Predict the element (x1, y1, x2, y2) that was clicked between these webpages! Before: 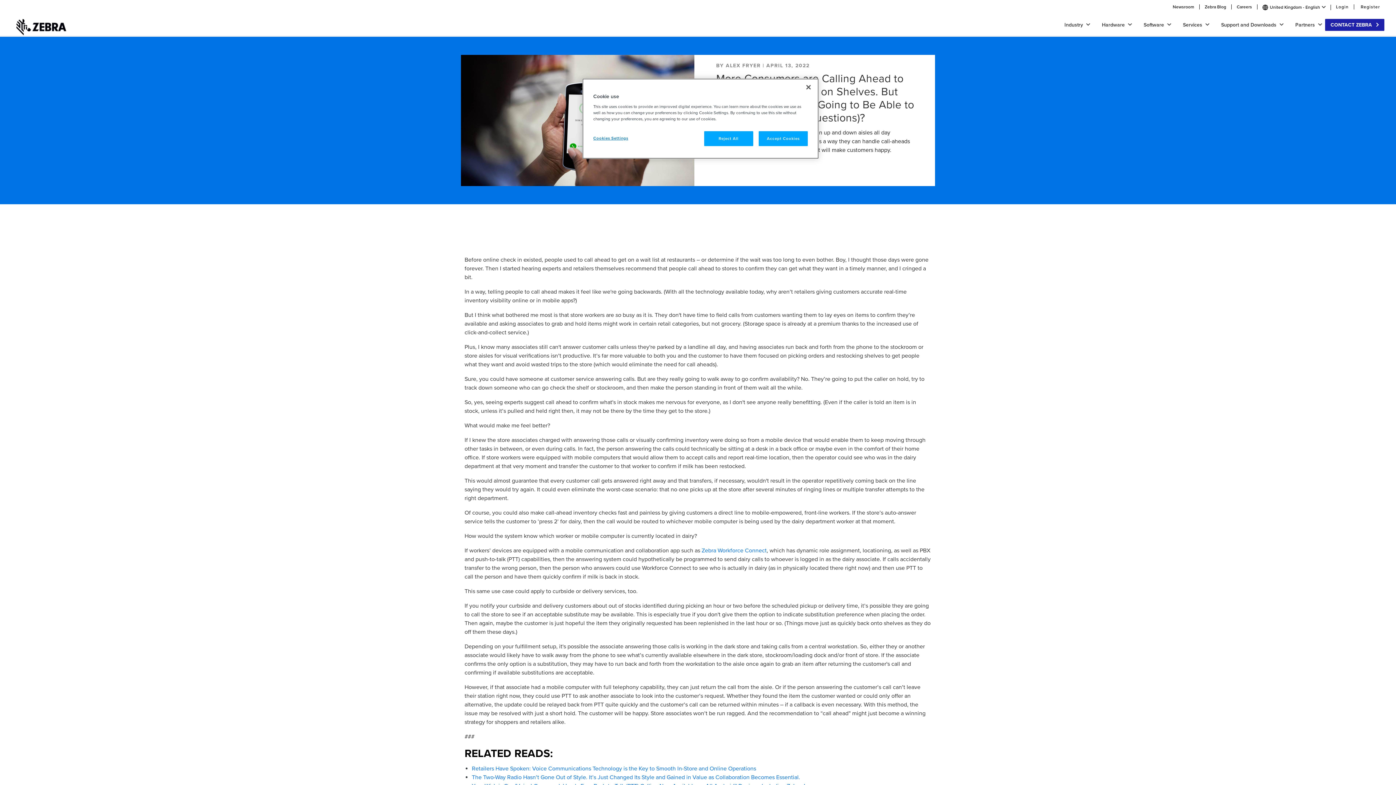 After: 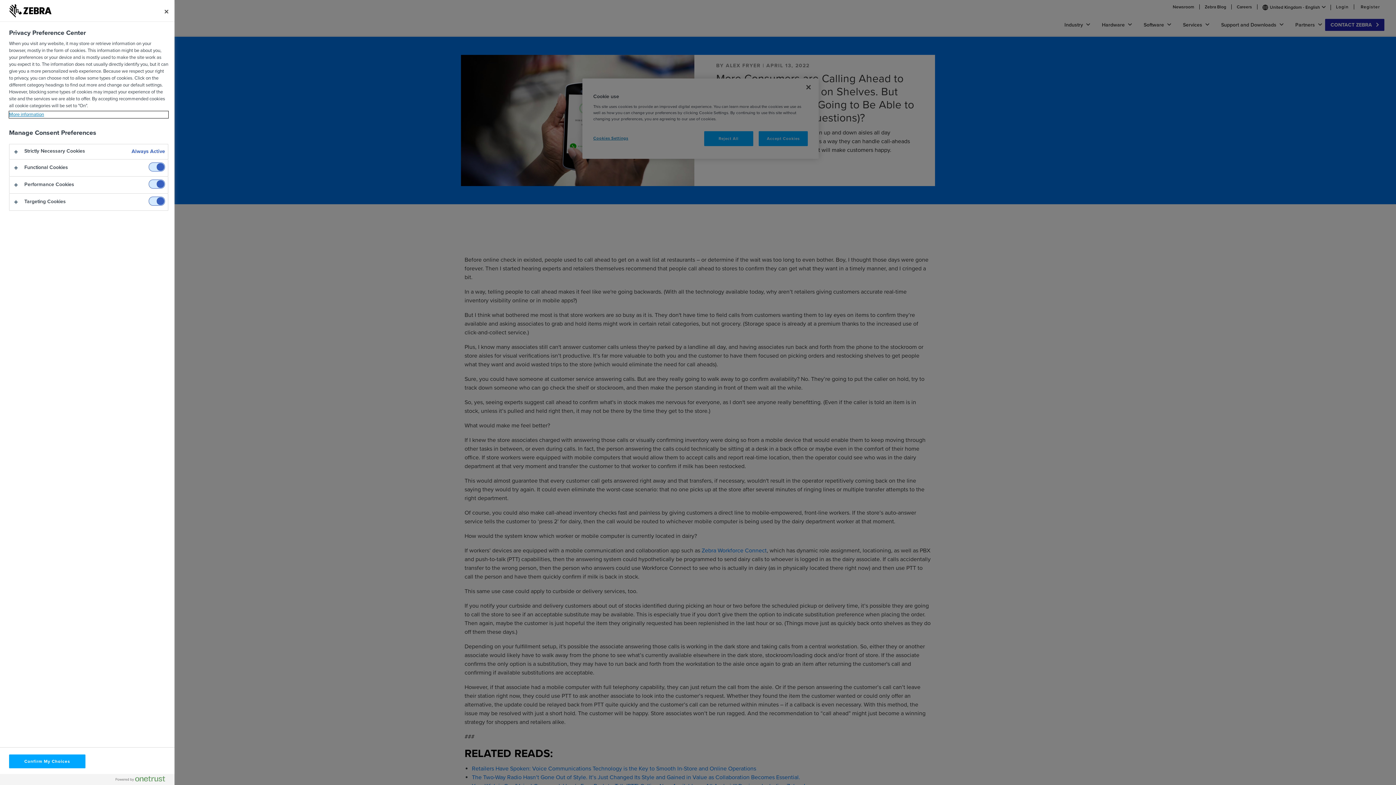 Action: bbox: (593, 131, 642, 145) label: Cookies Settings